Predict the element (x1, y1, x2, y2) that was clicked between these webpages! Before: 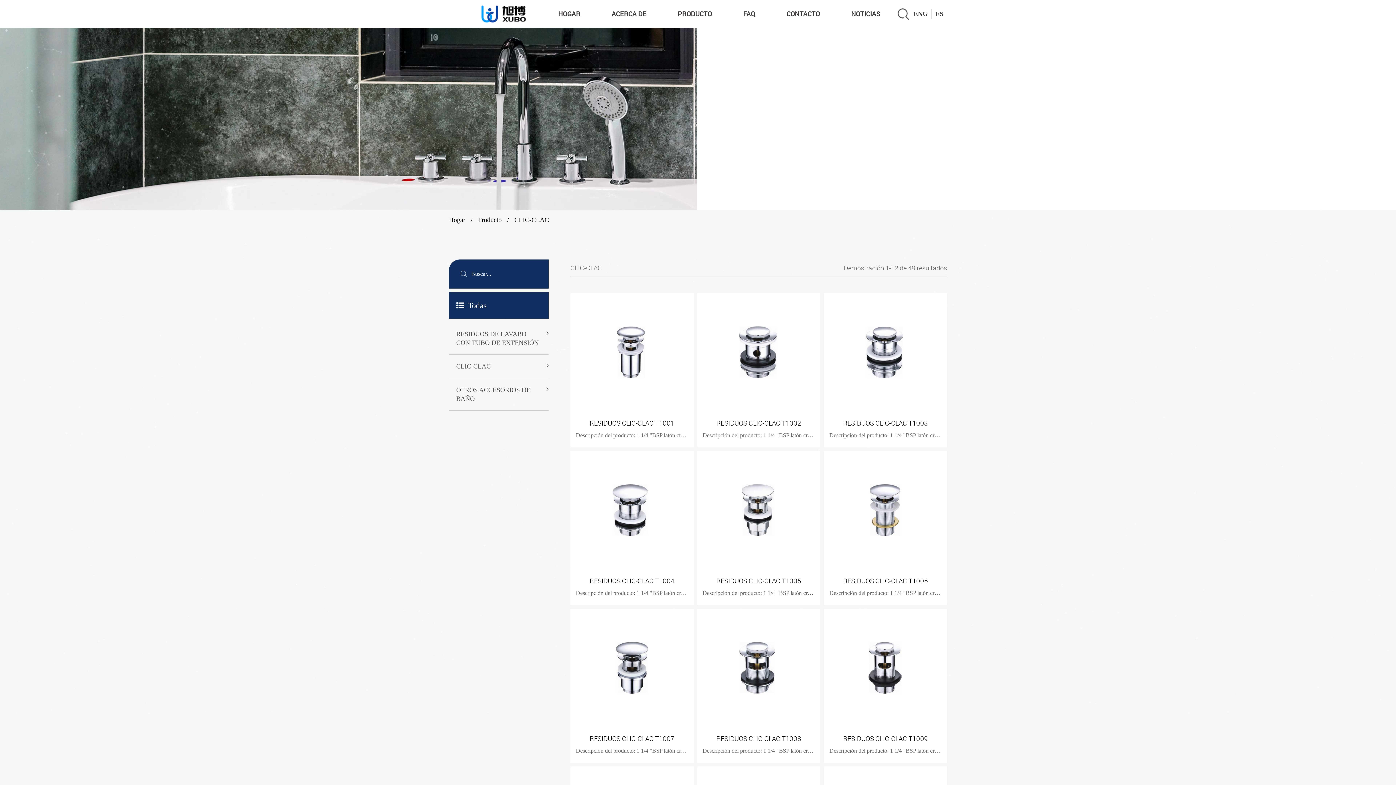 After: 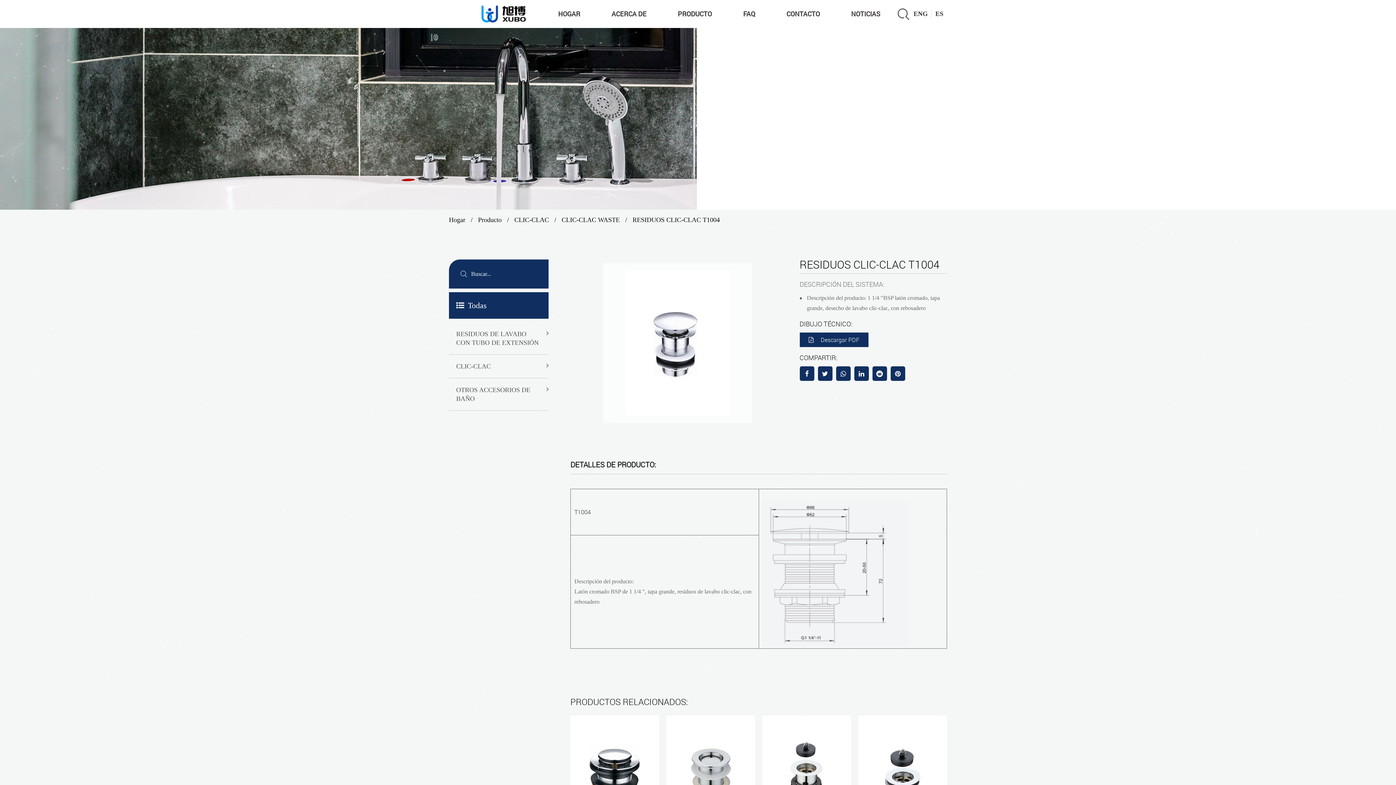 Action: bbox: (589, 451, 674, 567)